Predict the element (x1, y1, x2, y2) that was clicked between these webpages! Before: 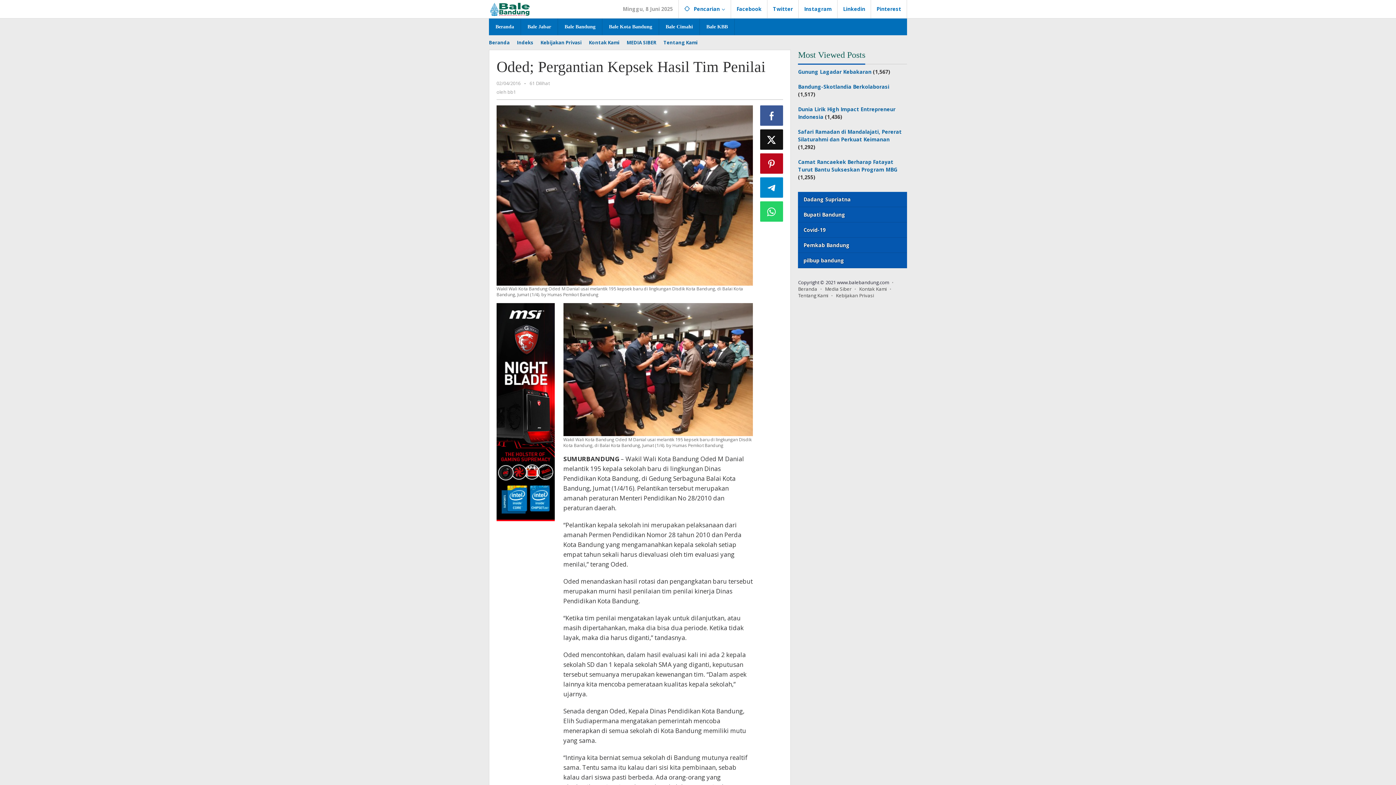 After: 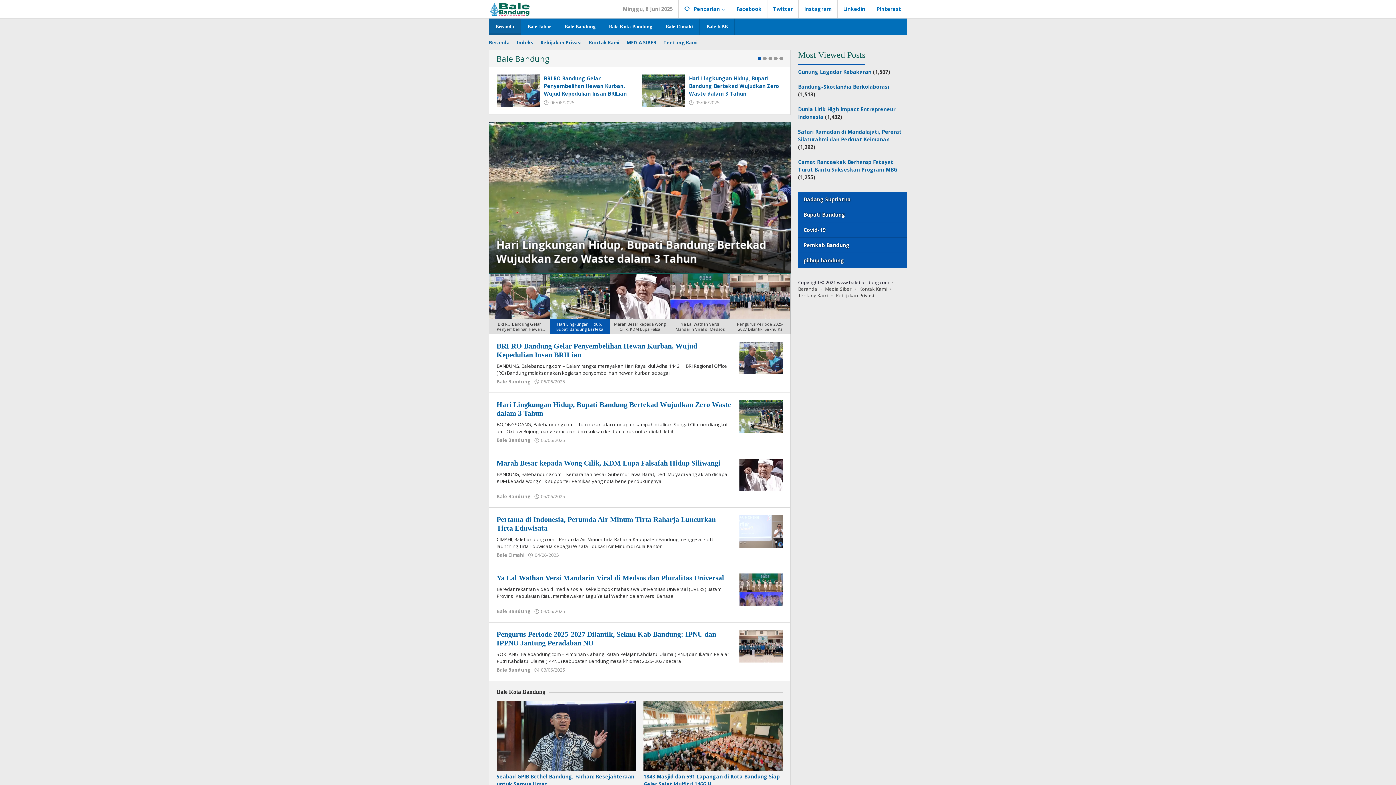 Action: bbox: (489, 5, 531, 12)